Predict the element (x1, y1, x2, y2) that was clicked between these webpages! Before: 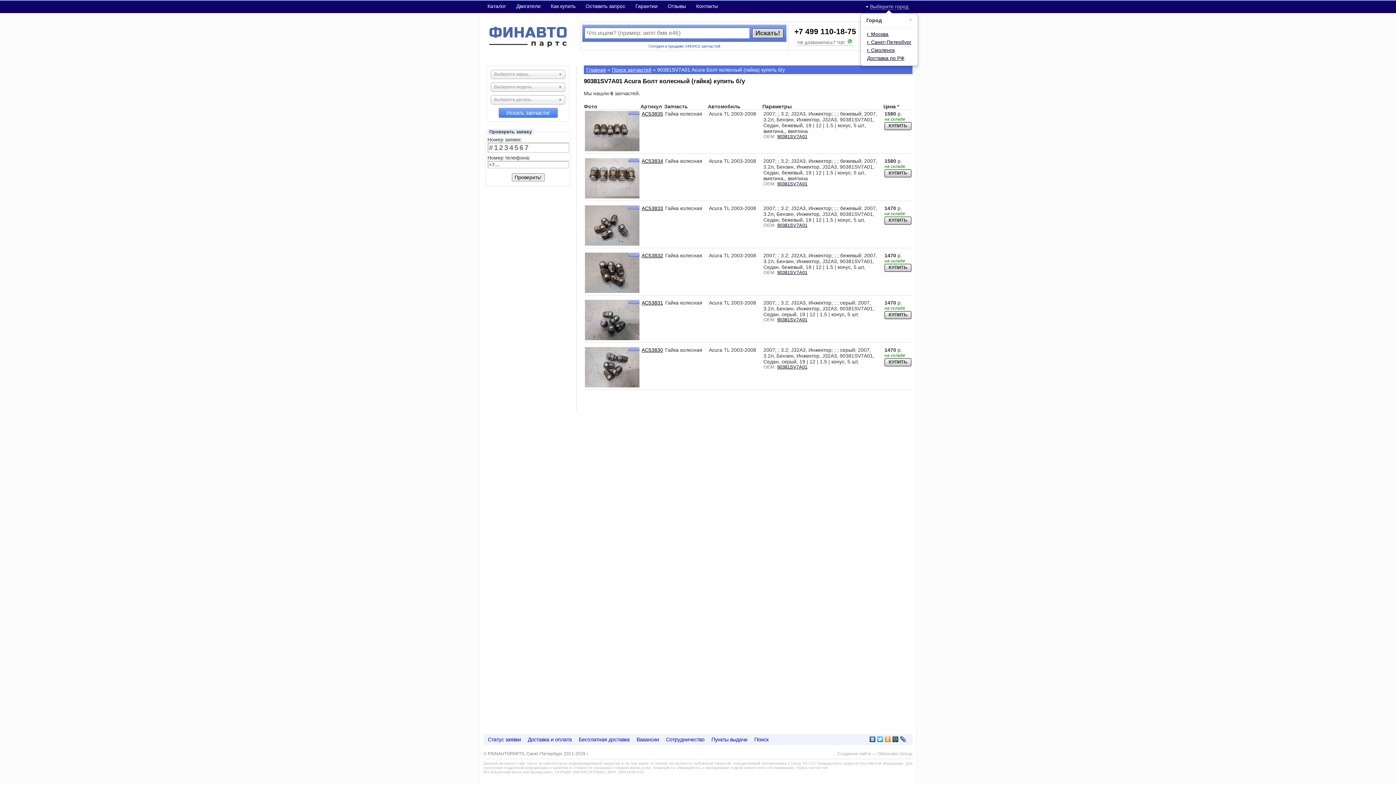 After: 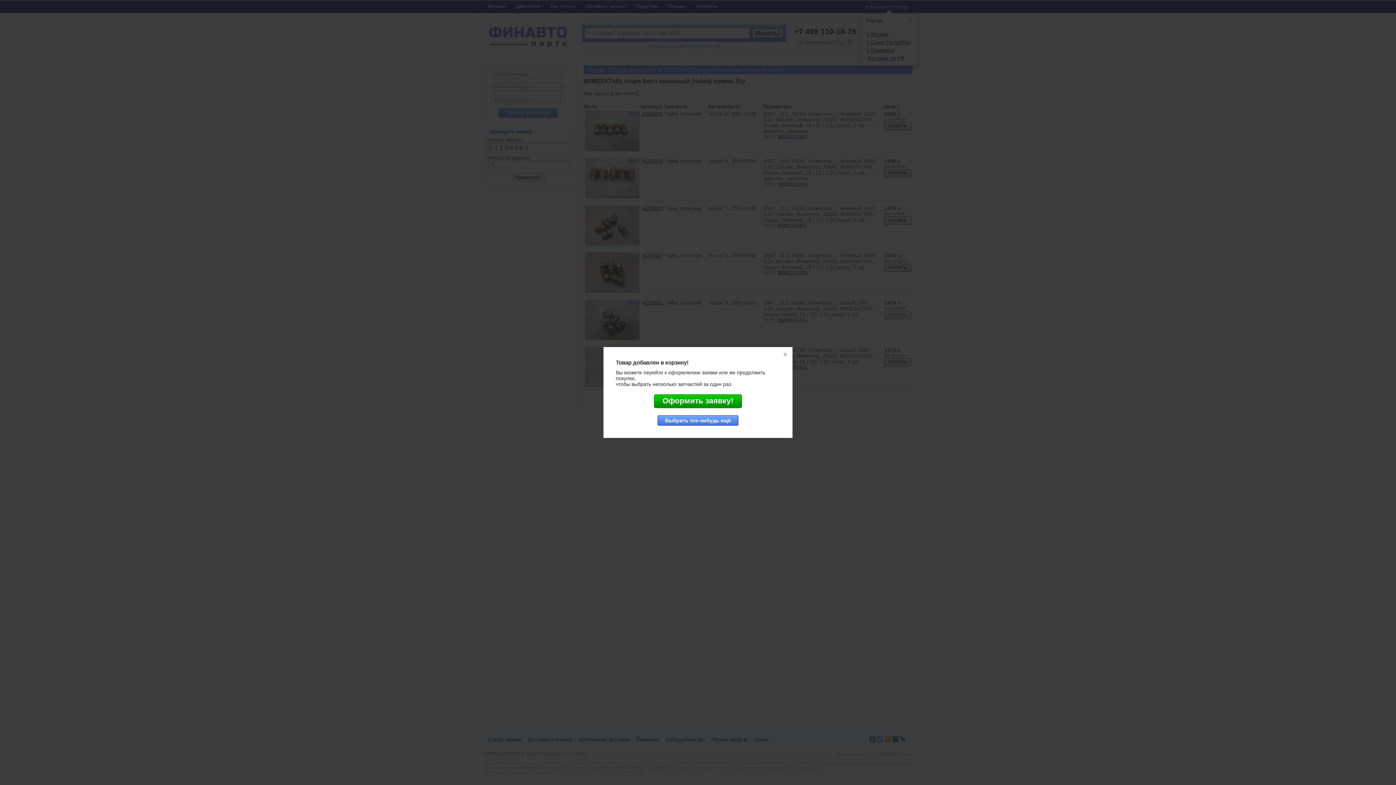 Action: label: КУПИТЬ bbox: (884, 311, 911, 319)